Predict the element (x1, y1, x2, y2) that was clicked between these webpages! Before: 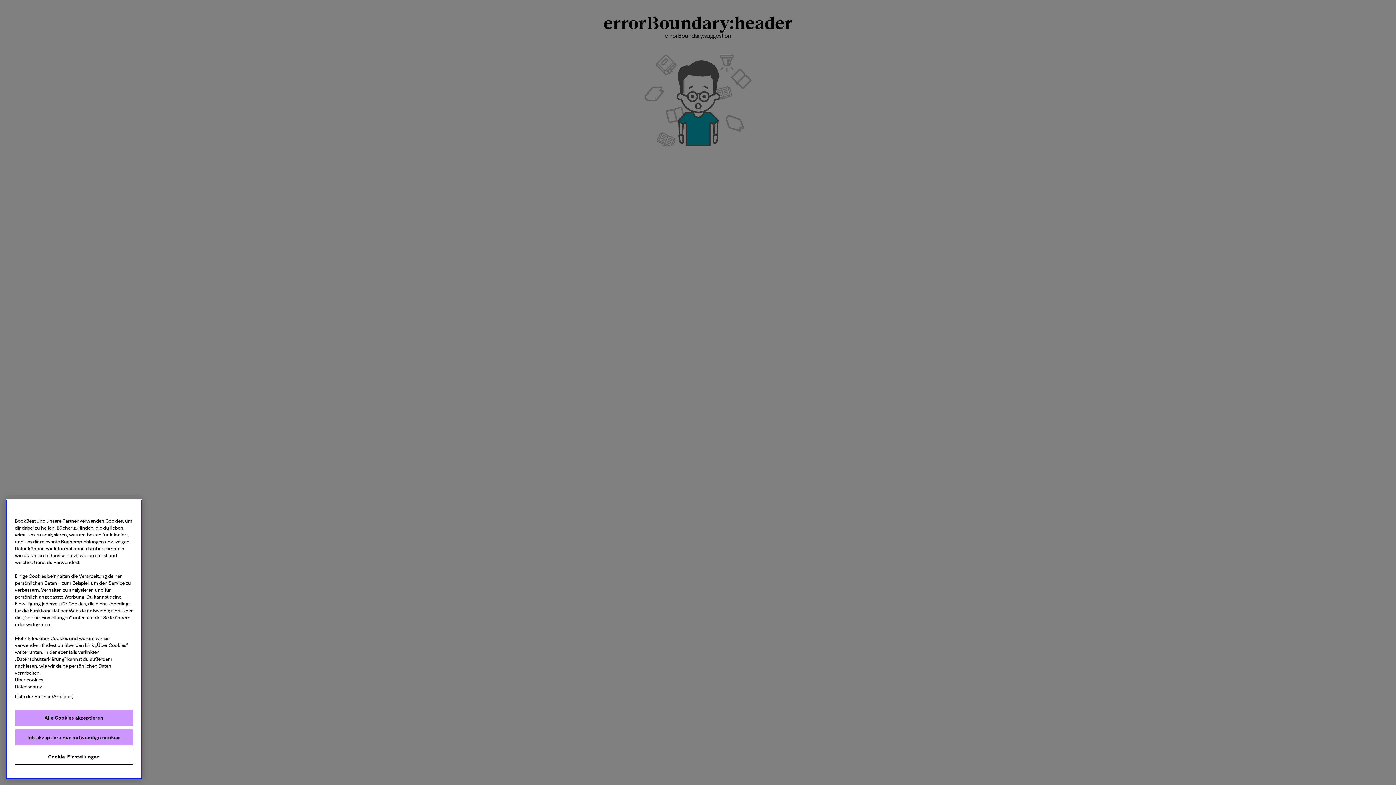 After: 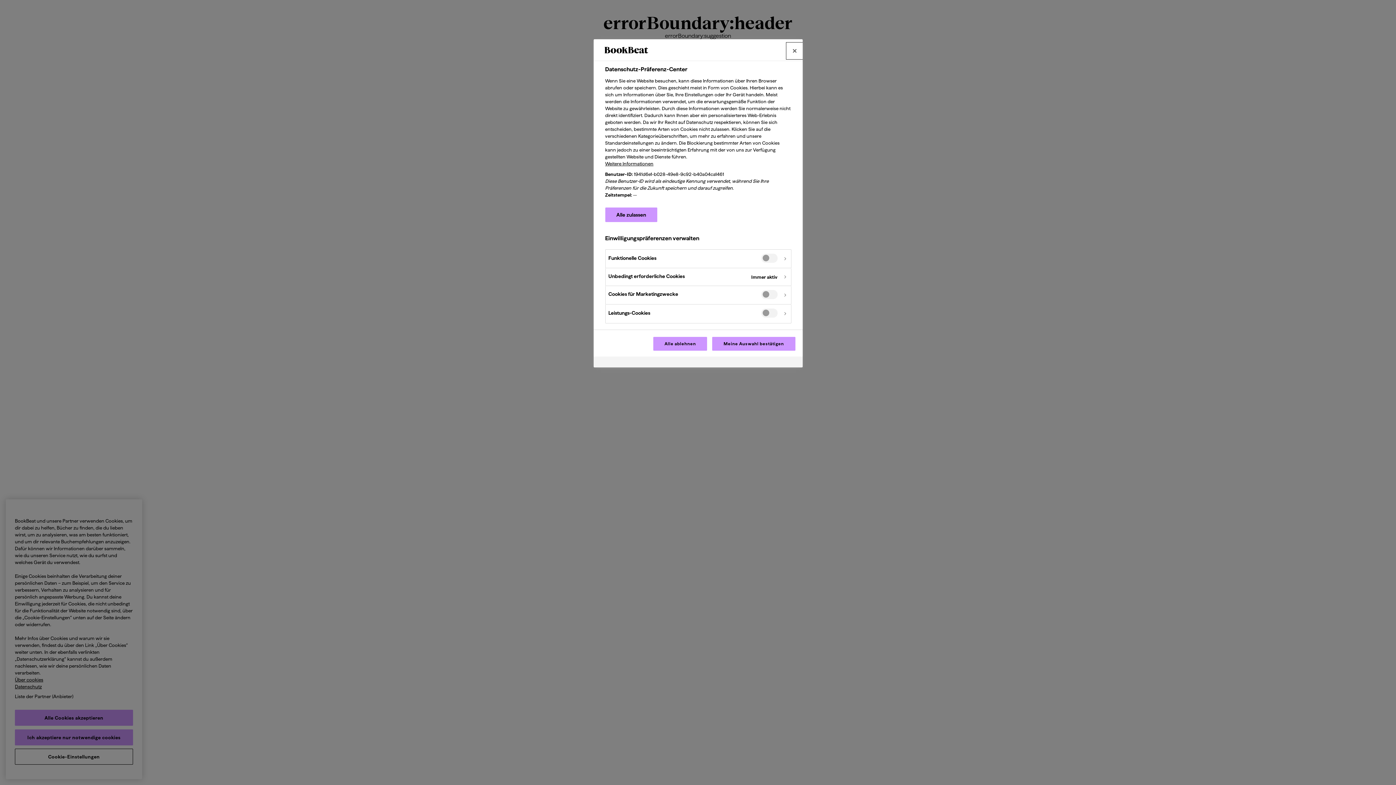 Action: label: Cookie-Einstellungen bbox: (14, 749, 133, 765)